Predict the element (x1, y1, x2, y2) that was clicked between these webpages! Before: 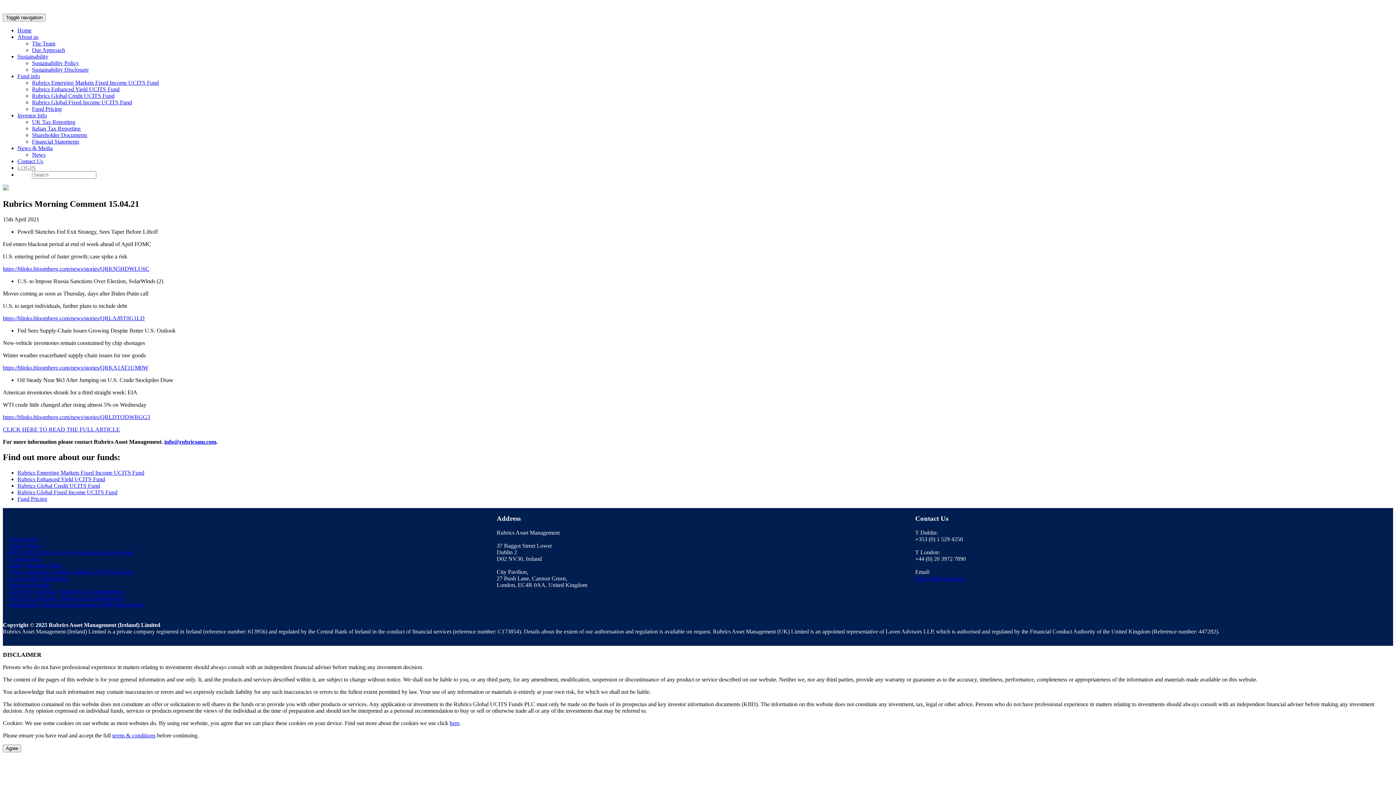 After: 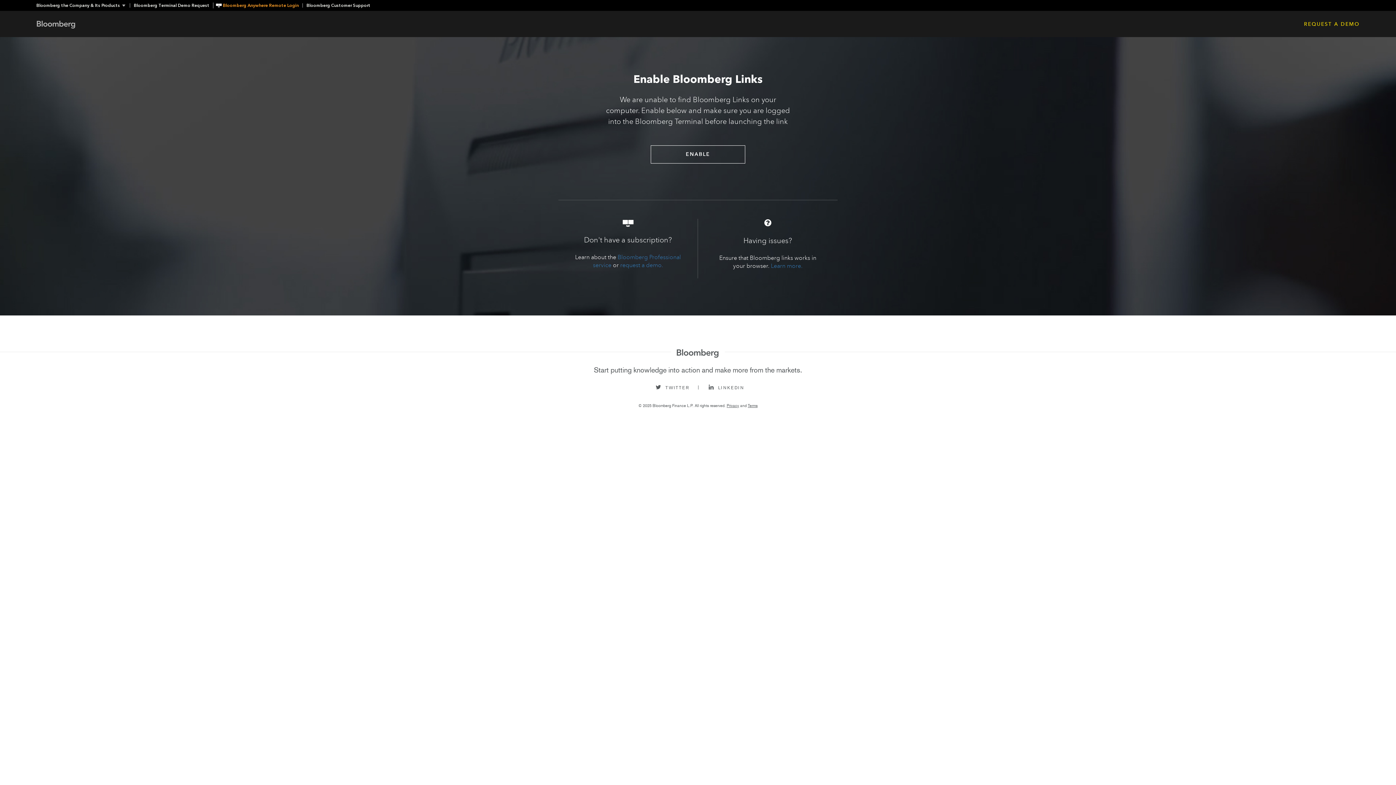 Action: label: https://blinks.bloomberg.com/news/stories/QRLAJBT0G1LD bbox: (2, 315, 144, 321)